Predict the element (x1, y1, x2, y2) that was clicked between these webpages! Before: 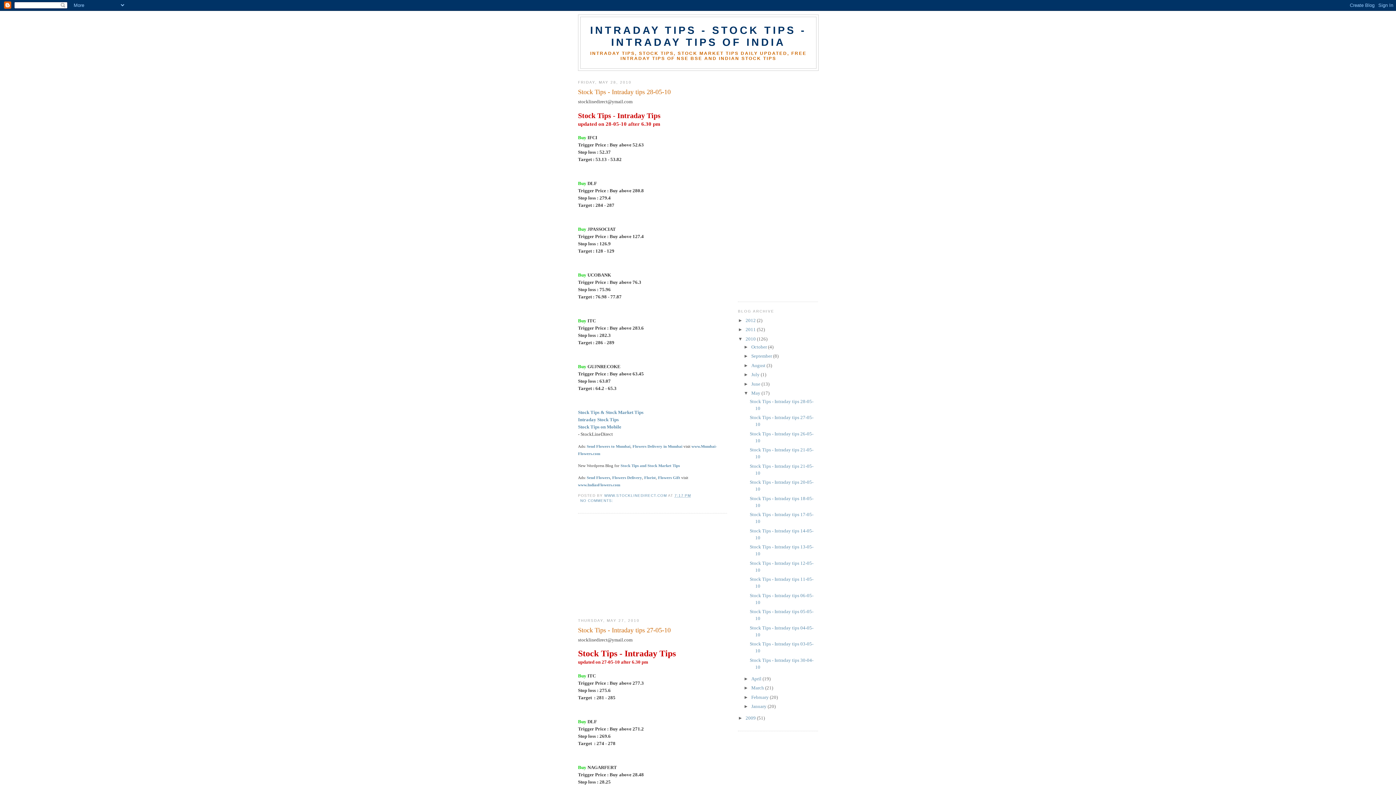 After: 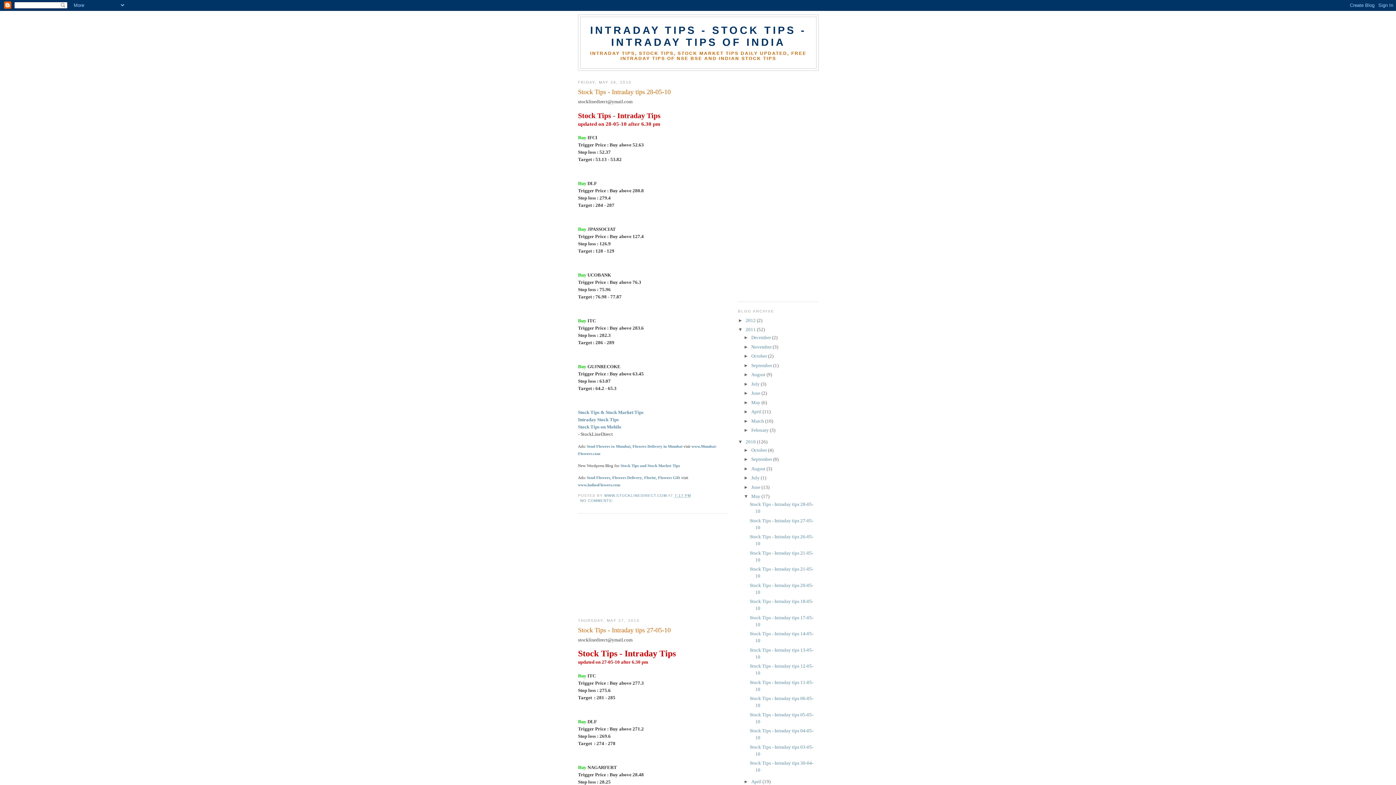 Action: label: ►   bbox: (738, 326, 745, 332)